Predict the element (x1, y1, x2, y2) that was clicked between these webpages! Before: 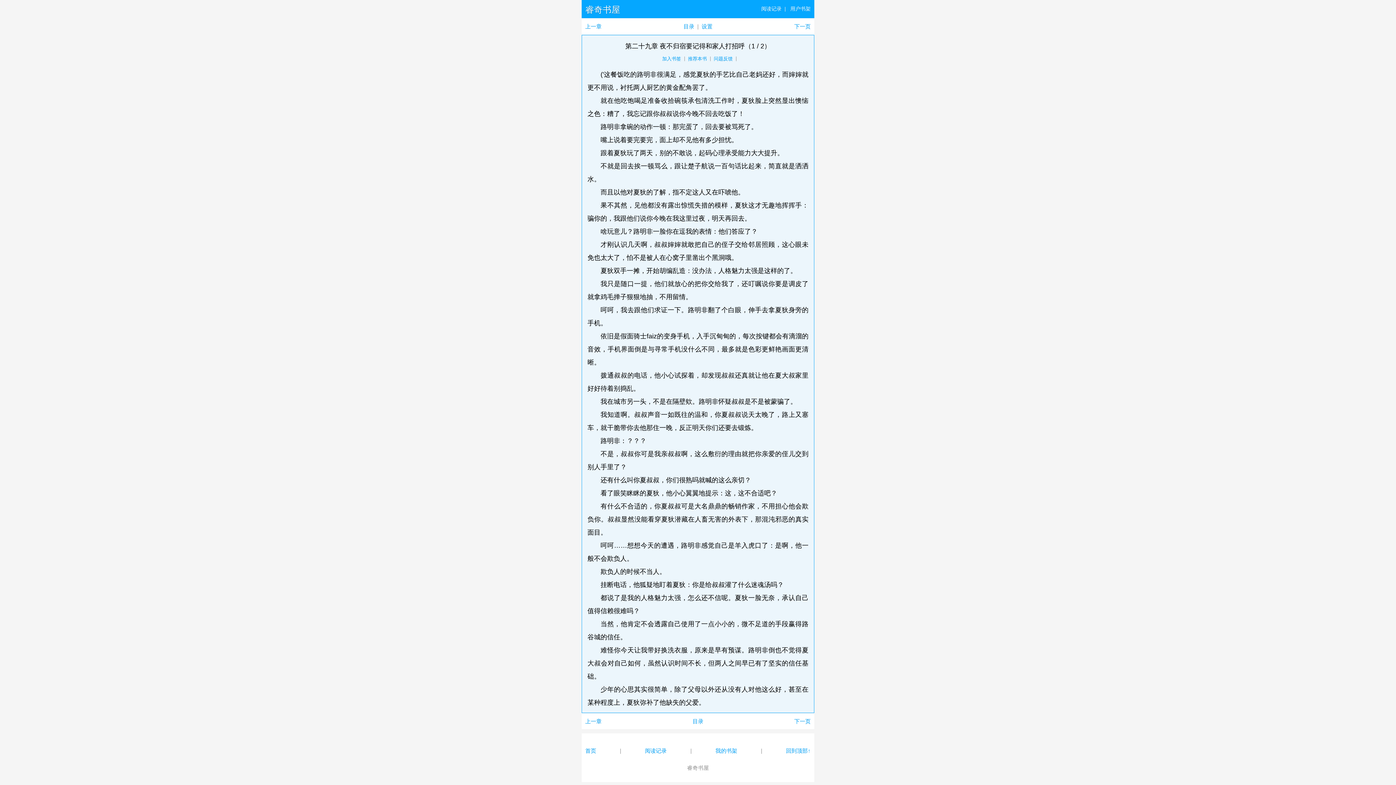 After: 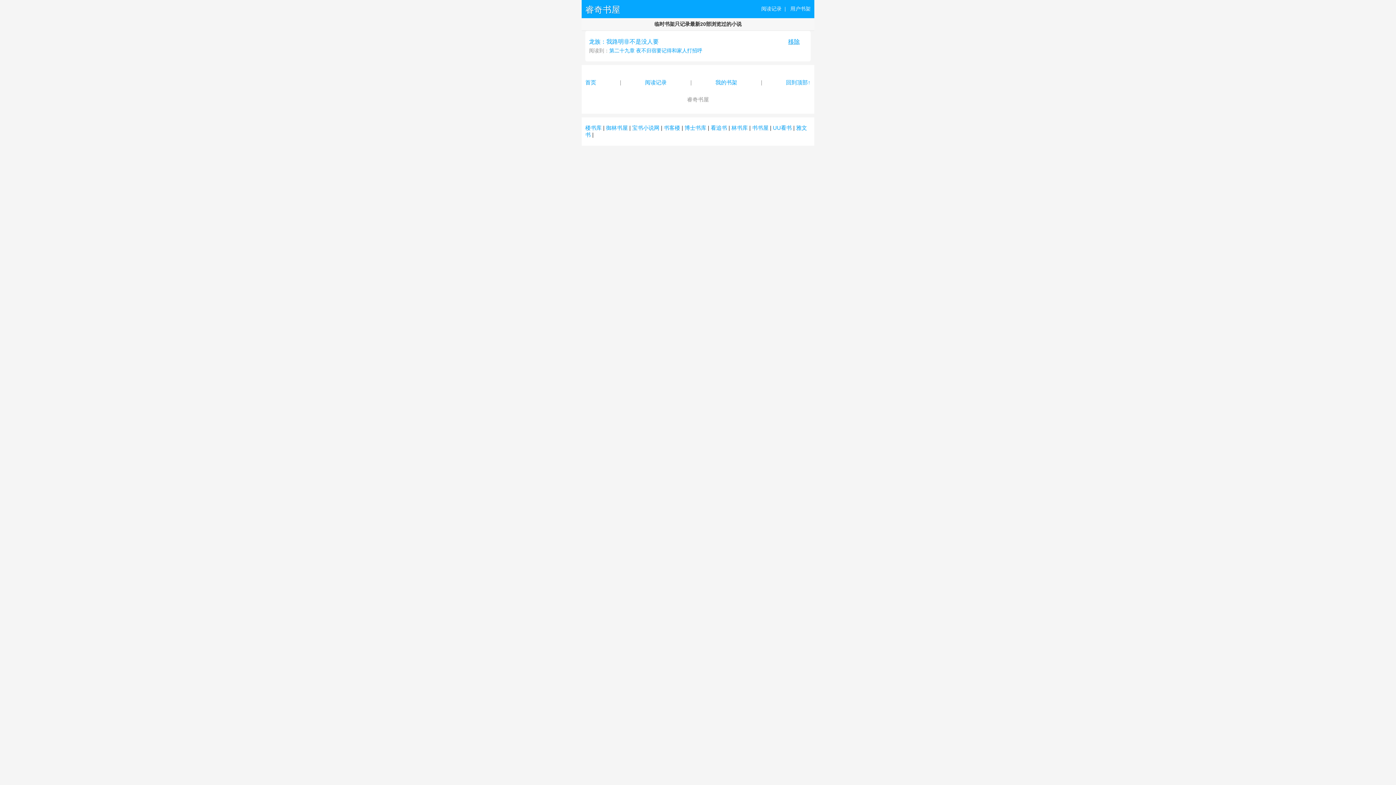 Action: label: 阅读记录 bbox: (761, 5, 781, 11)